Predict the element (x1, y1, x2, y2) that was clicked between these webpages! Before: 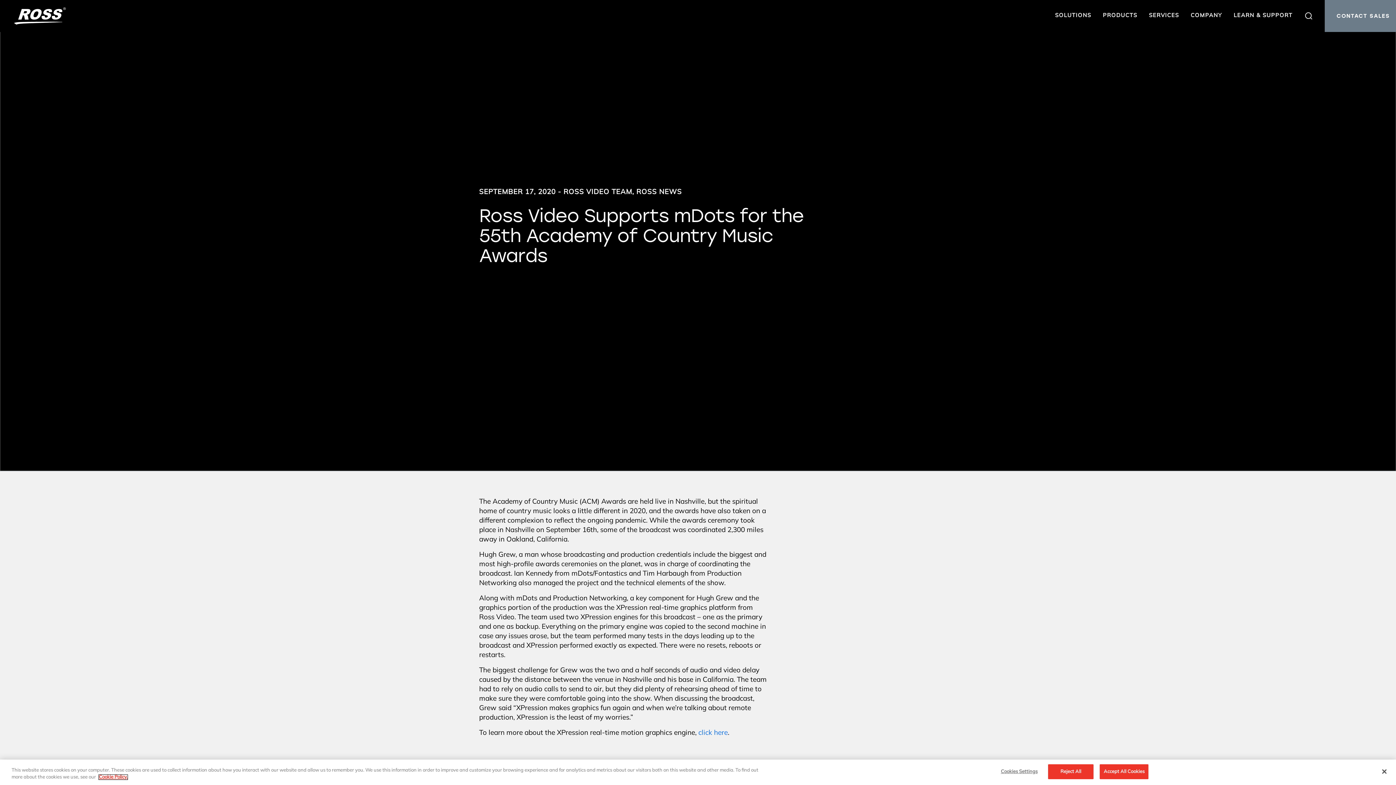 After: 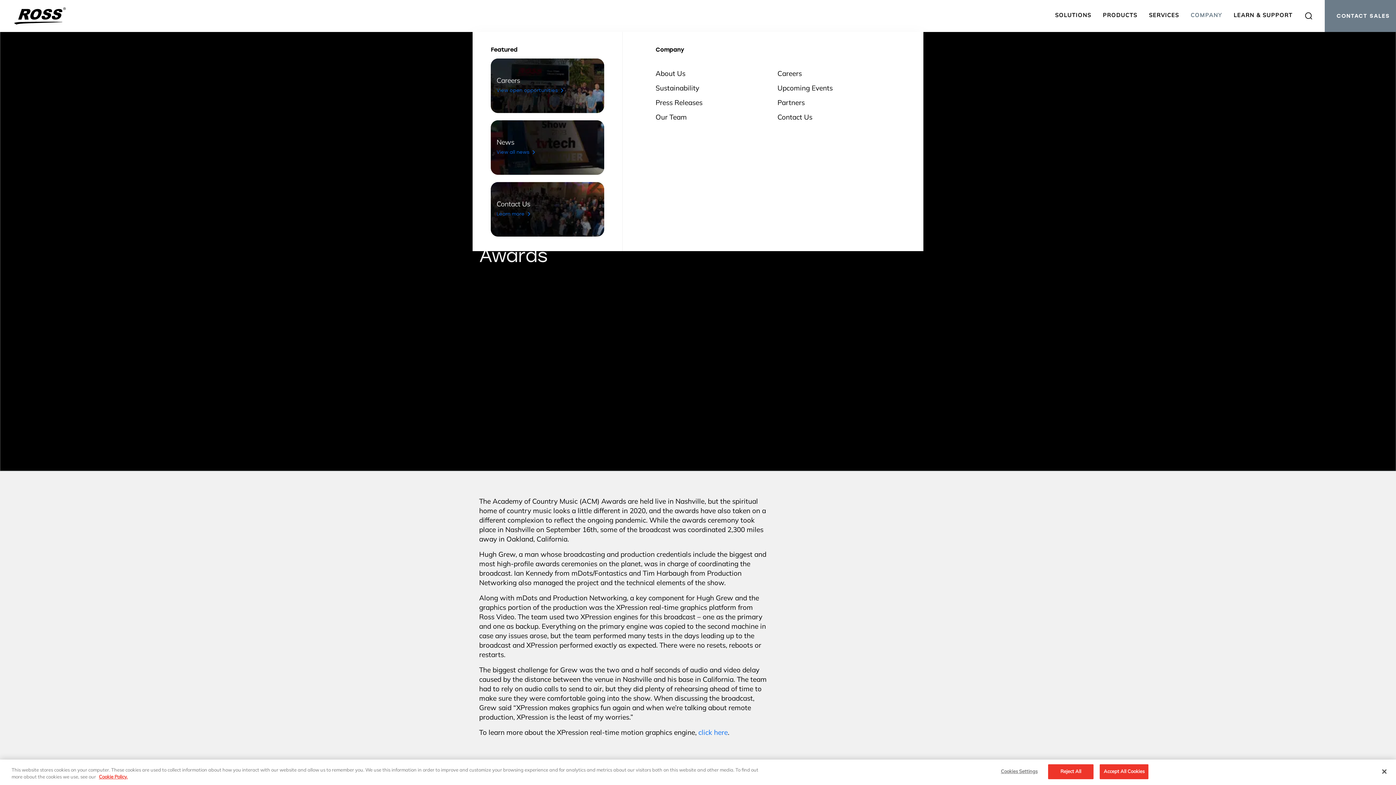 Action: label: COMPANY bbox: (1185, 0, 1228, 32)